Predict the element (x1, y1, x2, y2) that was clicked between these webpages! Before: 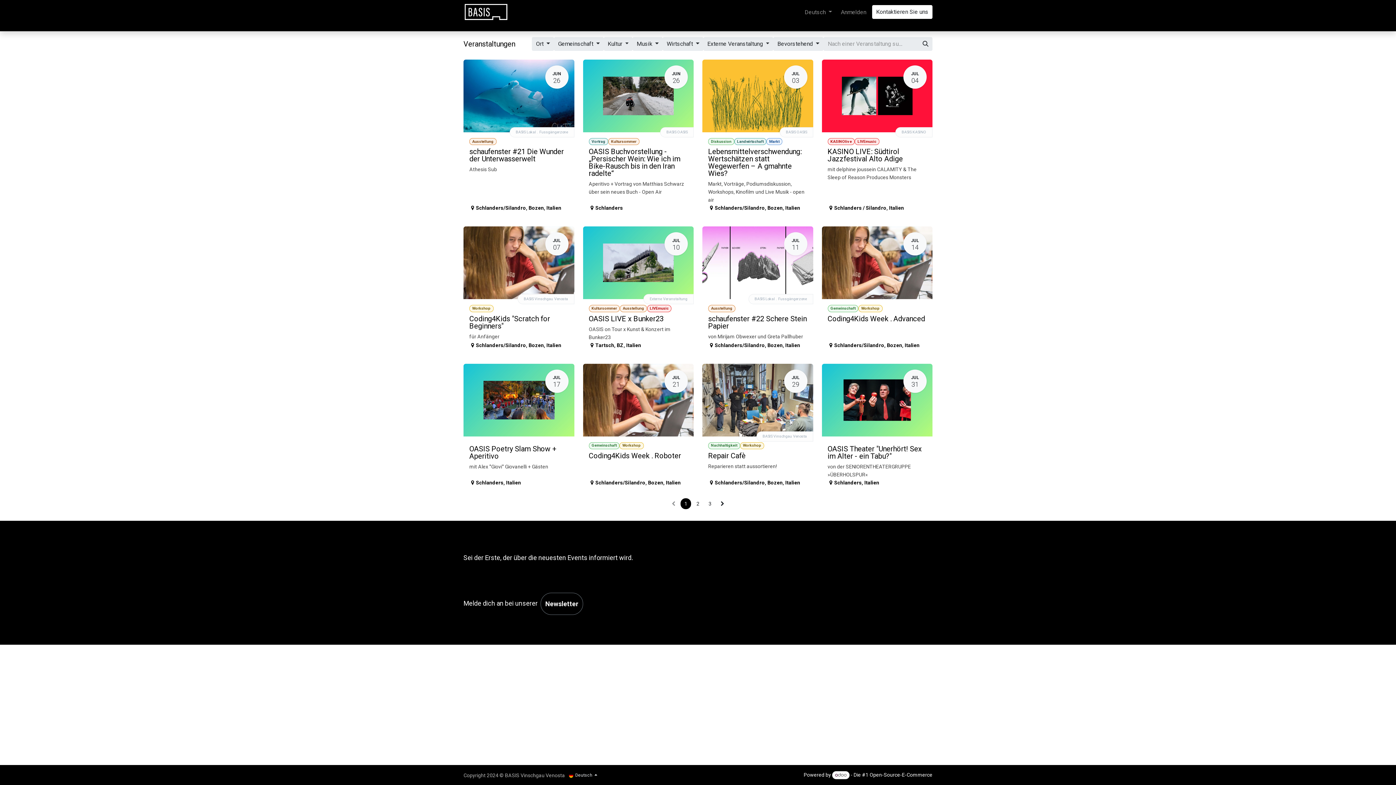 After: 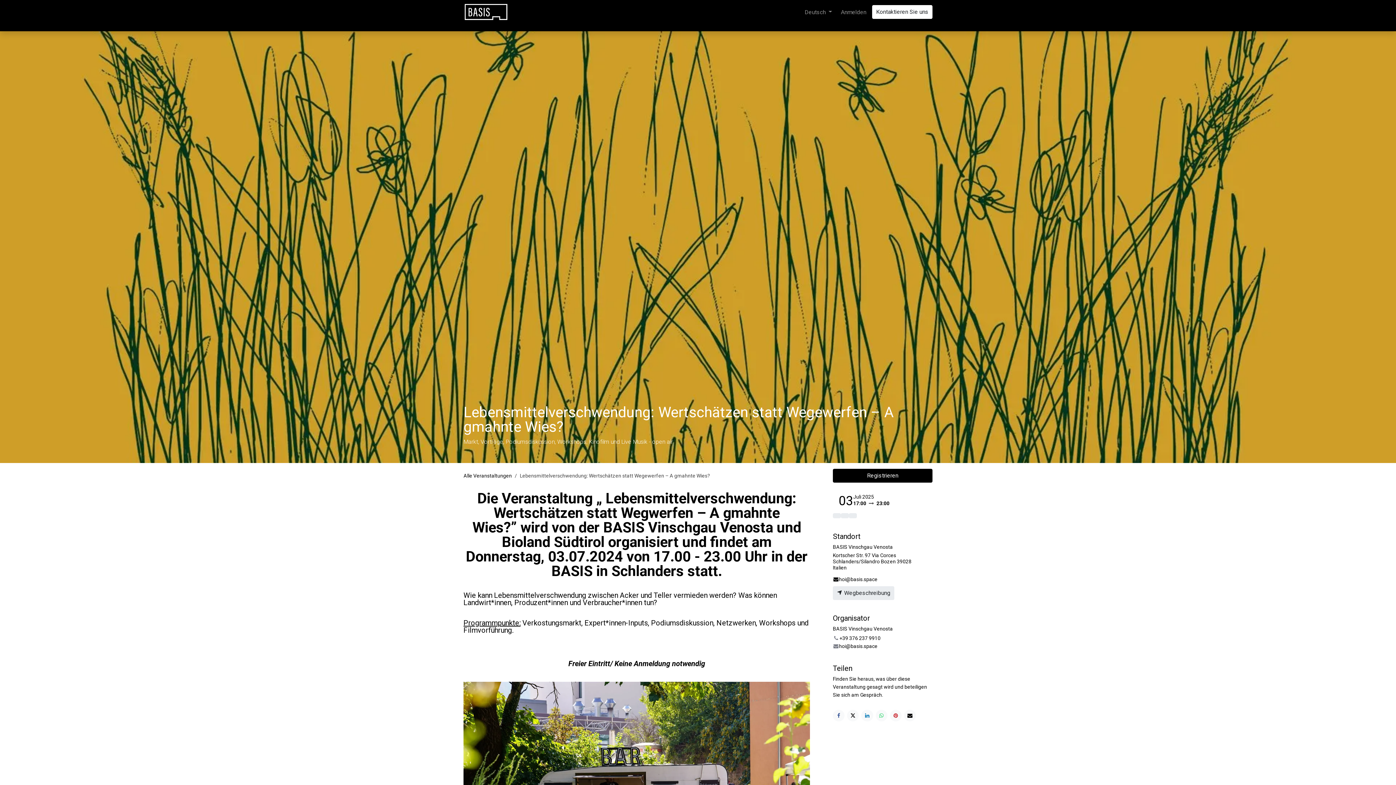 Action: label: JUL
03
Diskussion
Landwirtschaft
Markt
Lebensmittelverschwendung: Wertschätzen statt Wegewerfen – A gmahnte Wies?
Markt, Vorträge, Podiumsdiskussion, Workshops, Kinofilm und Live Musik - open air
BASIS OASIS
Schlanders/Silandro, Bozen, Italien bbox: (702, 59, 813, 217)